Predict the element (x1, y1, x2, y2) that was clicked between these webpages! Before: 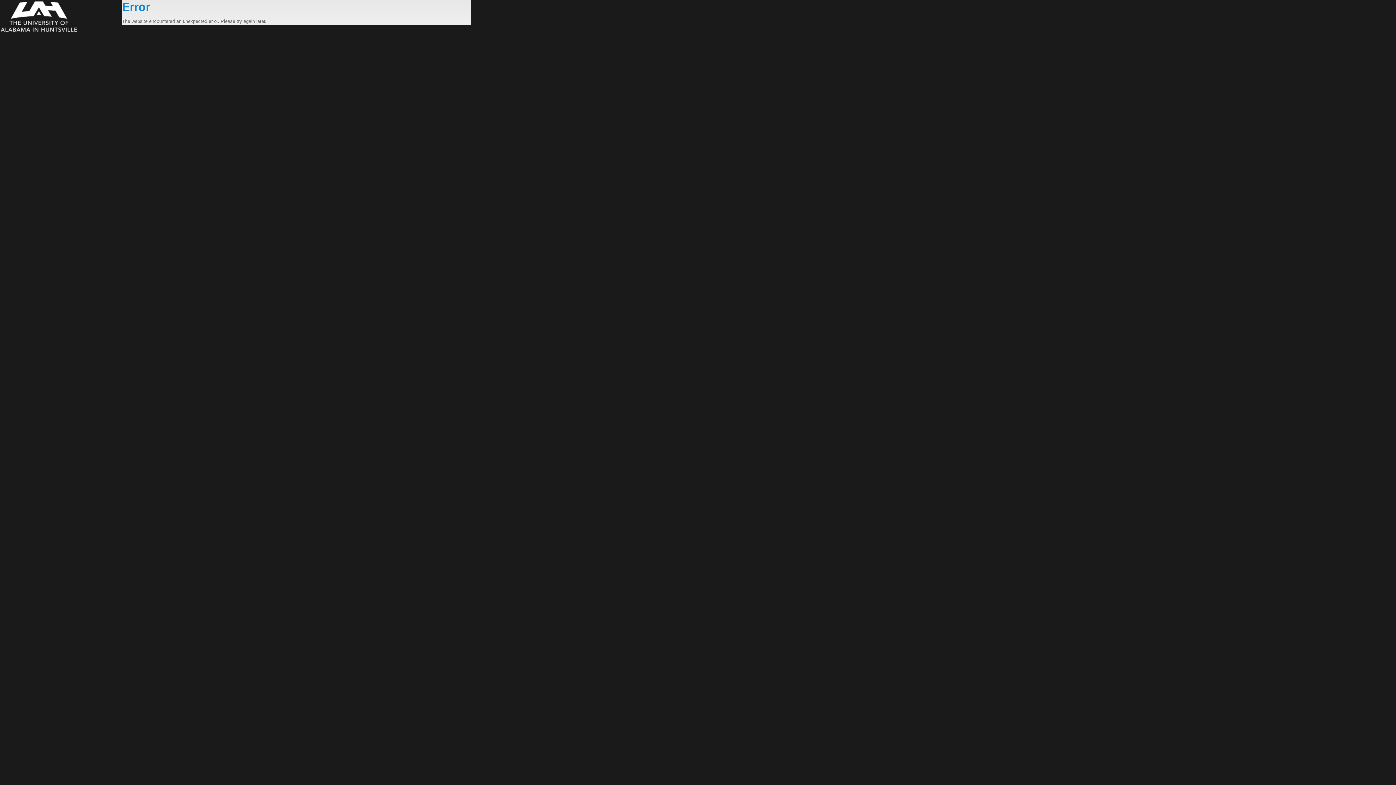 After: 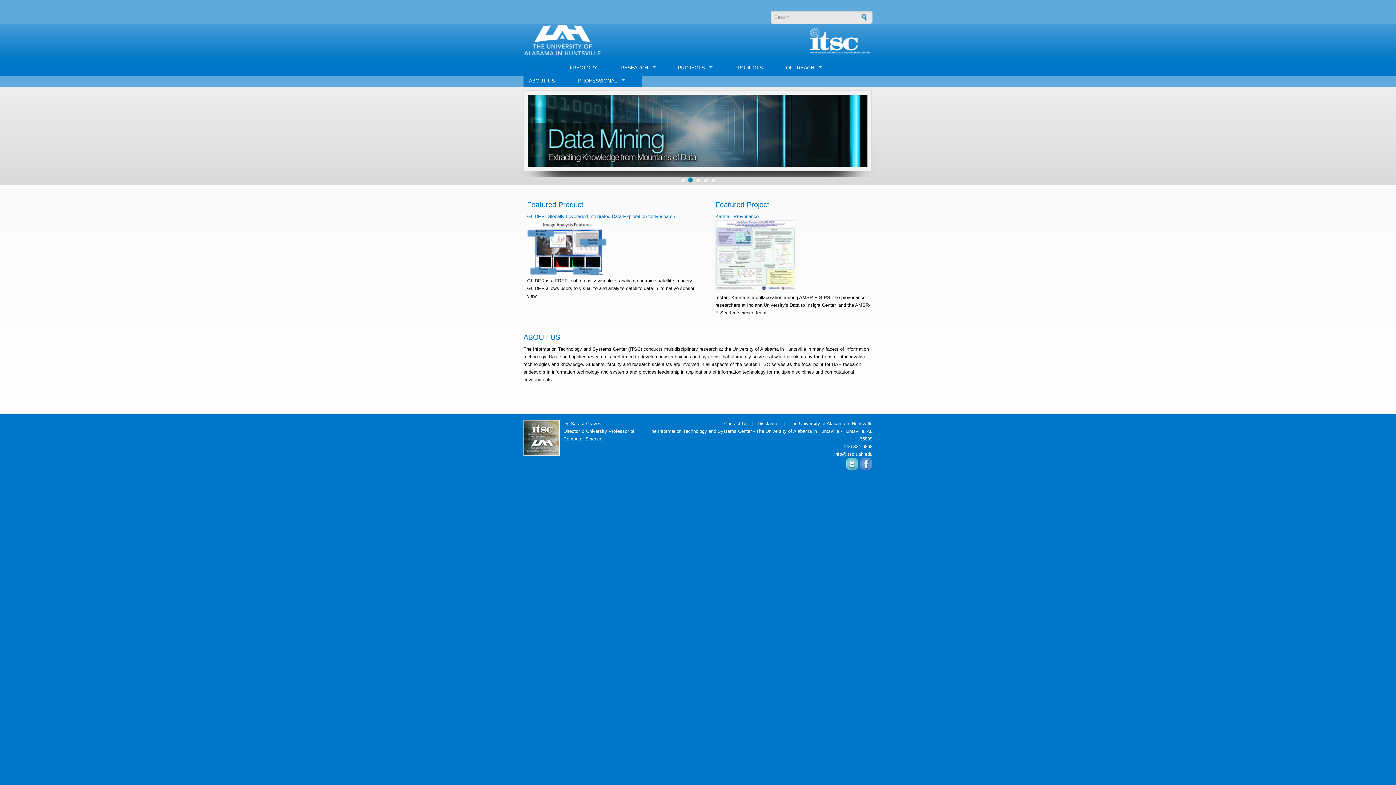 Action: bbox: (0, 0, 122, 33)